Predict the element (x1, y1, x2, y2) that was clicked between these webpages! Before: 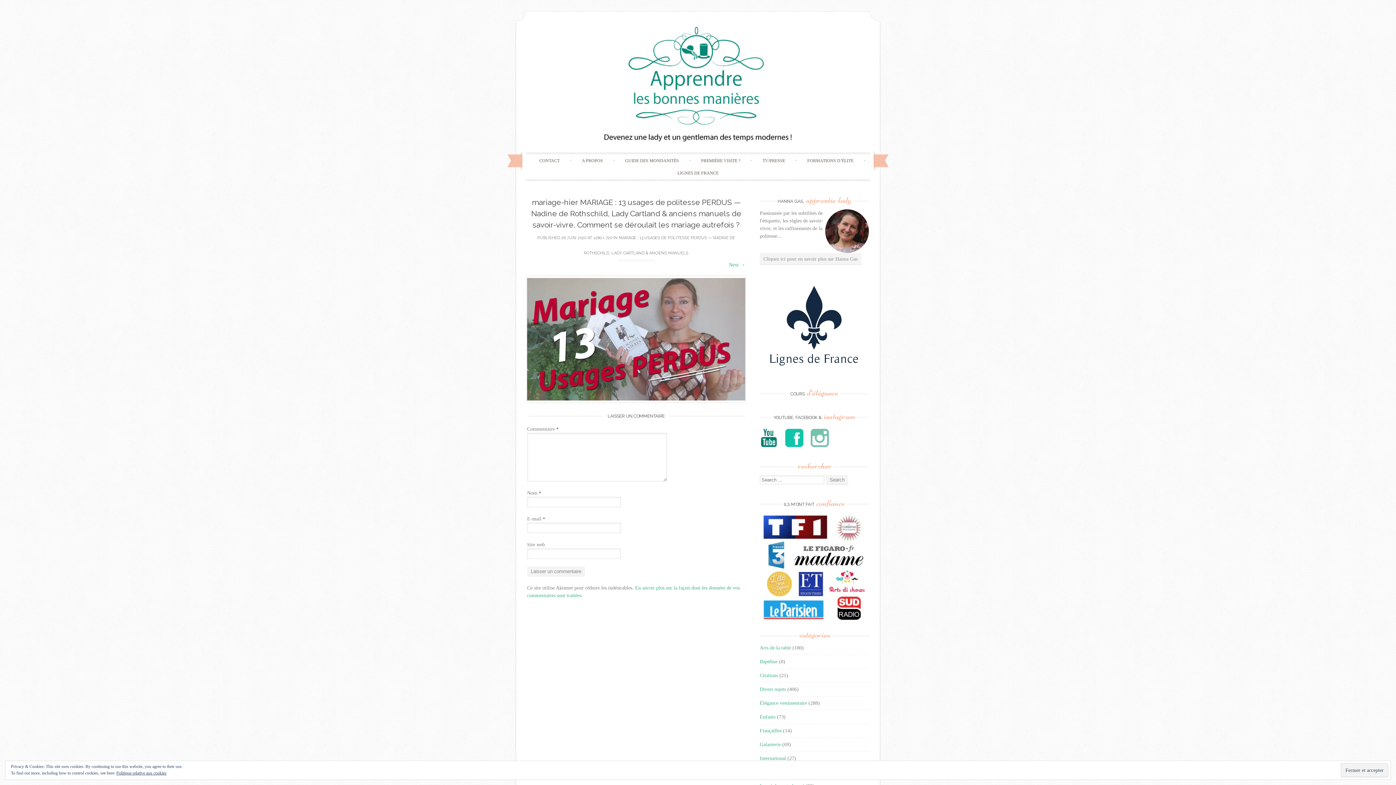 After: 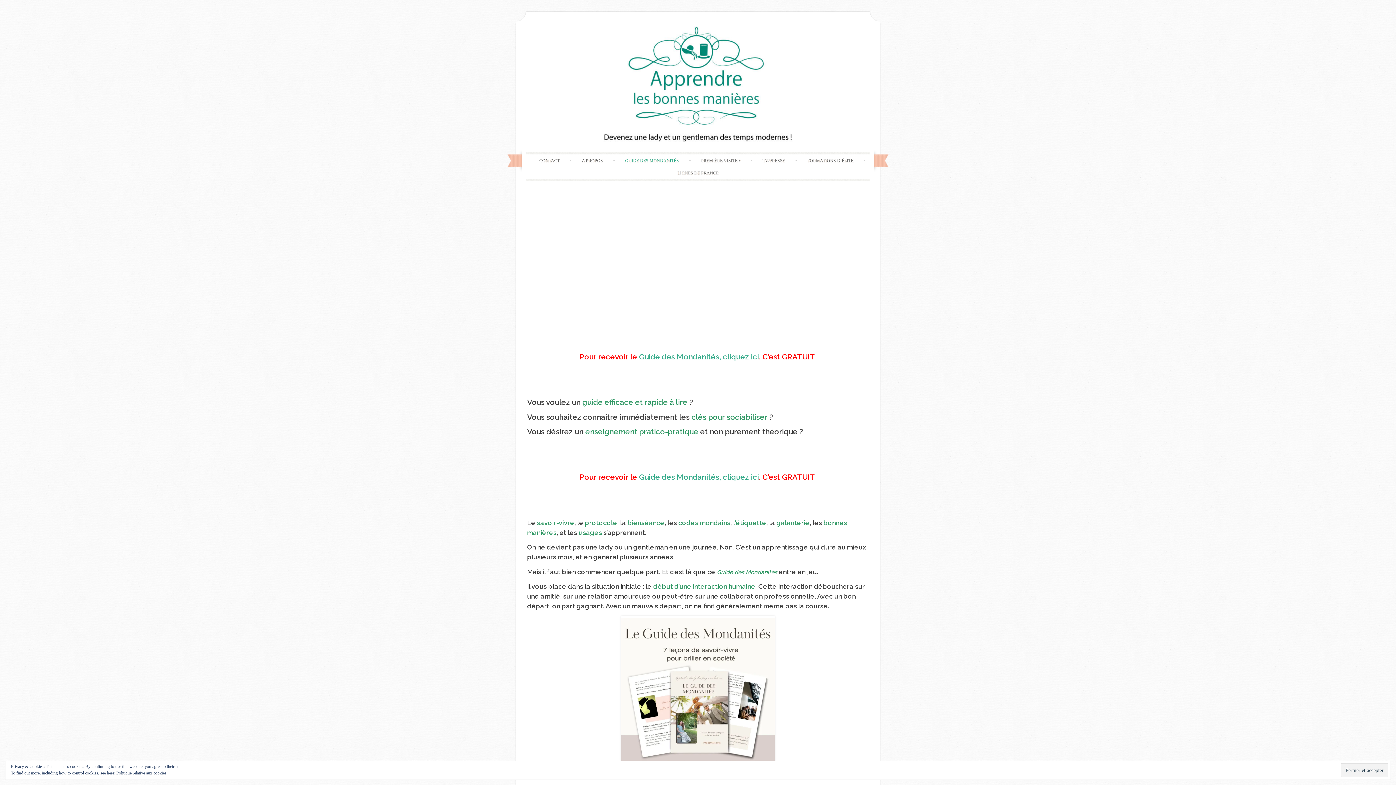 Action: label: GUIDE DES MONDANITÉS bbox: (616, 154, 687, 166)